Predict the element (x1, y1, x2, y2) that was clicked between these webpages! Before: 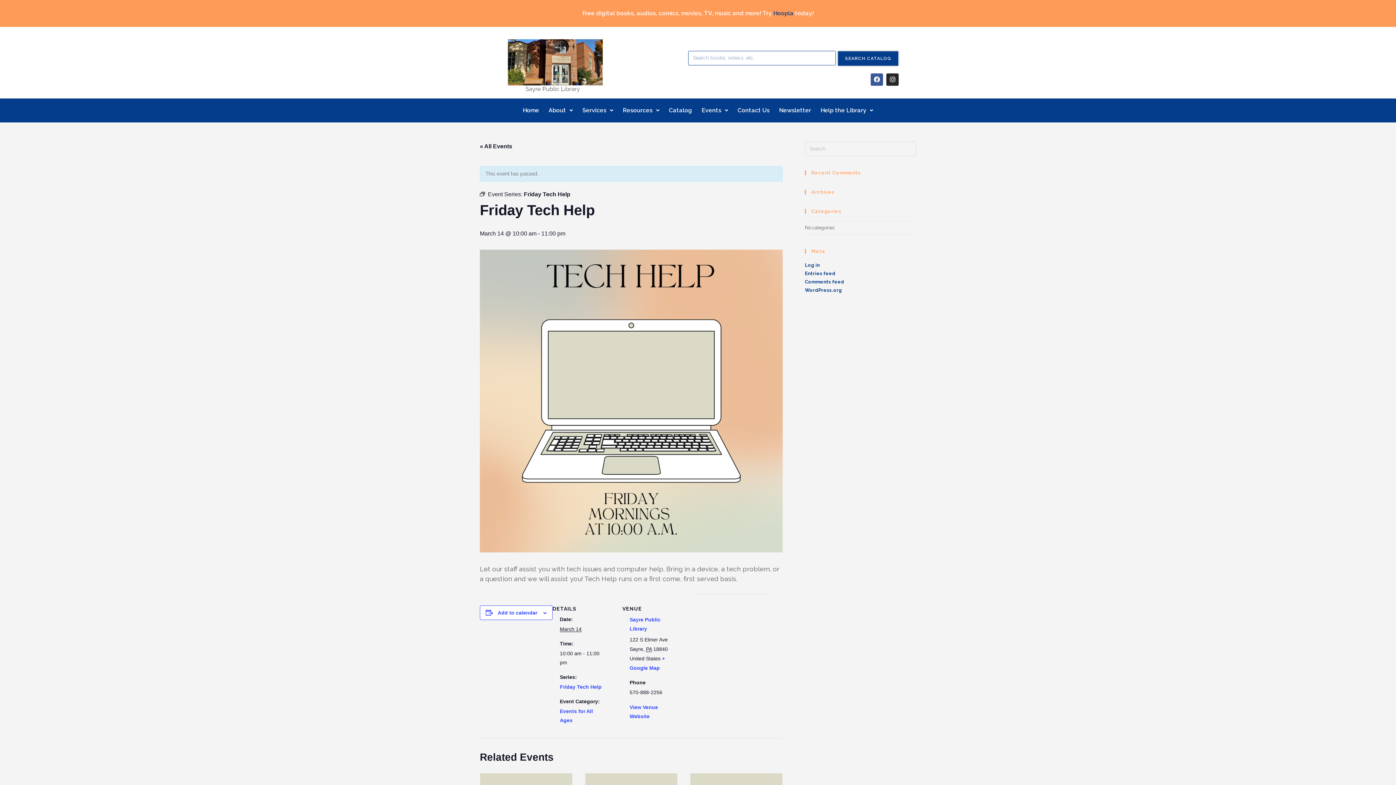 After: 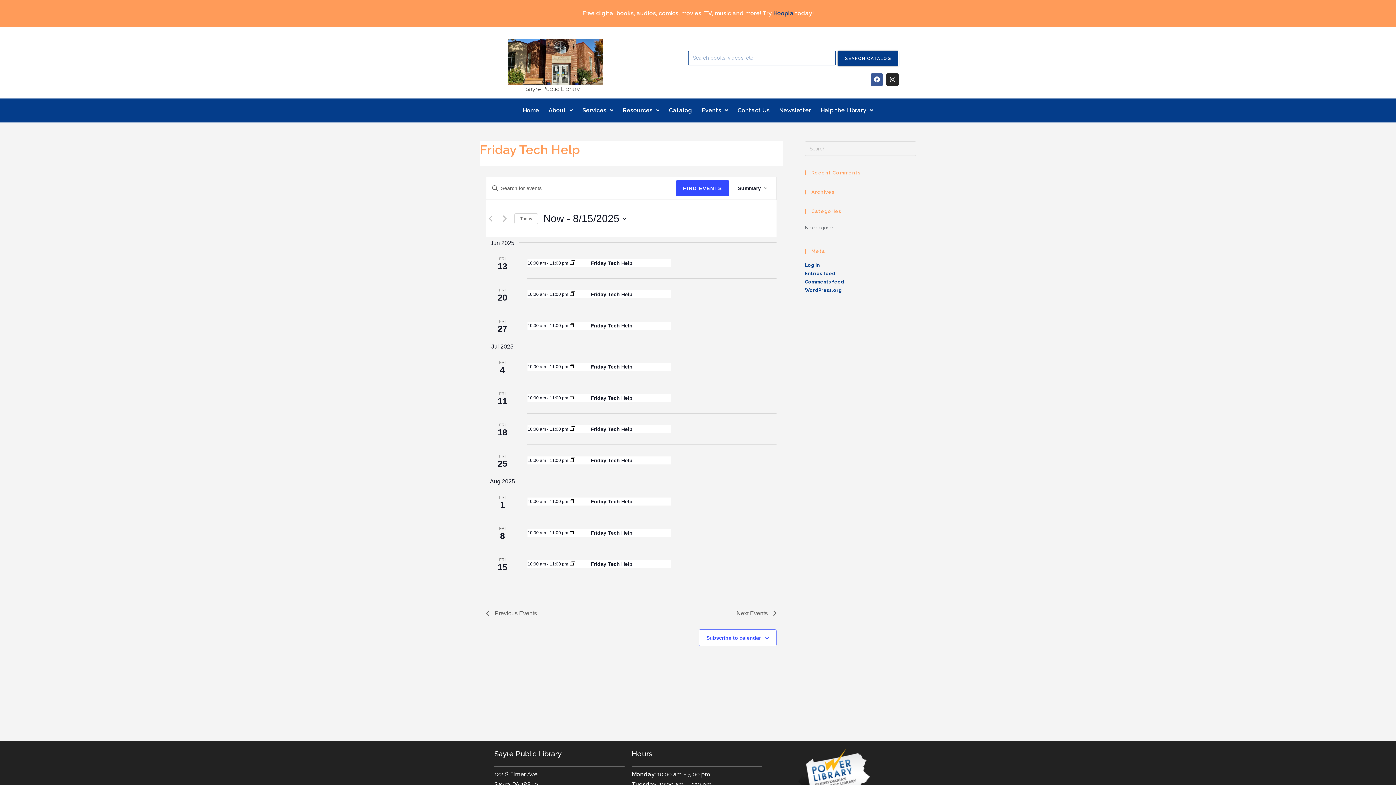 Action: bbox: (524, 191, 570, 197) label: Friday Tech Help